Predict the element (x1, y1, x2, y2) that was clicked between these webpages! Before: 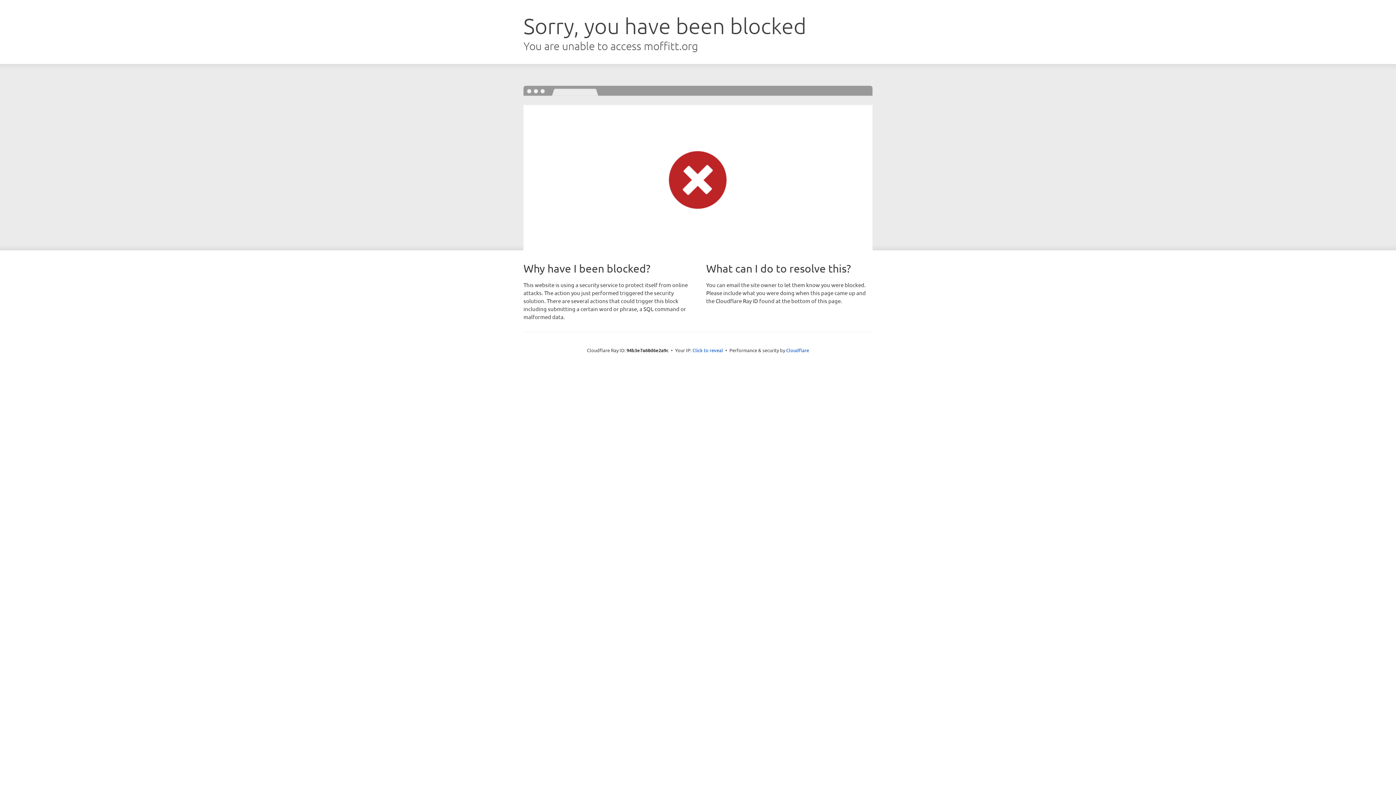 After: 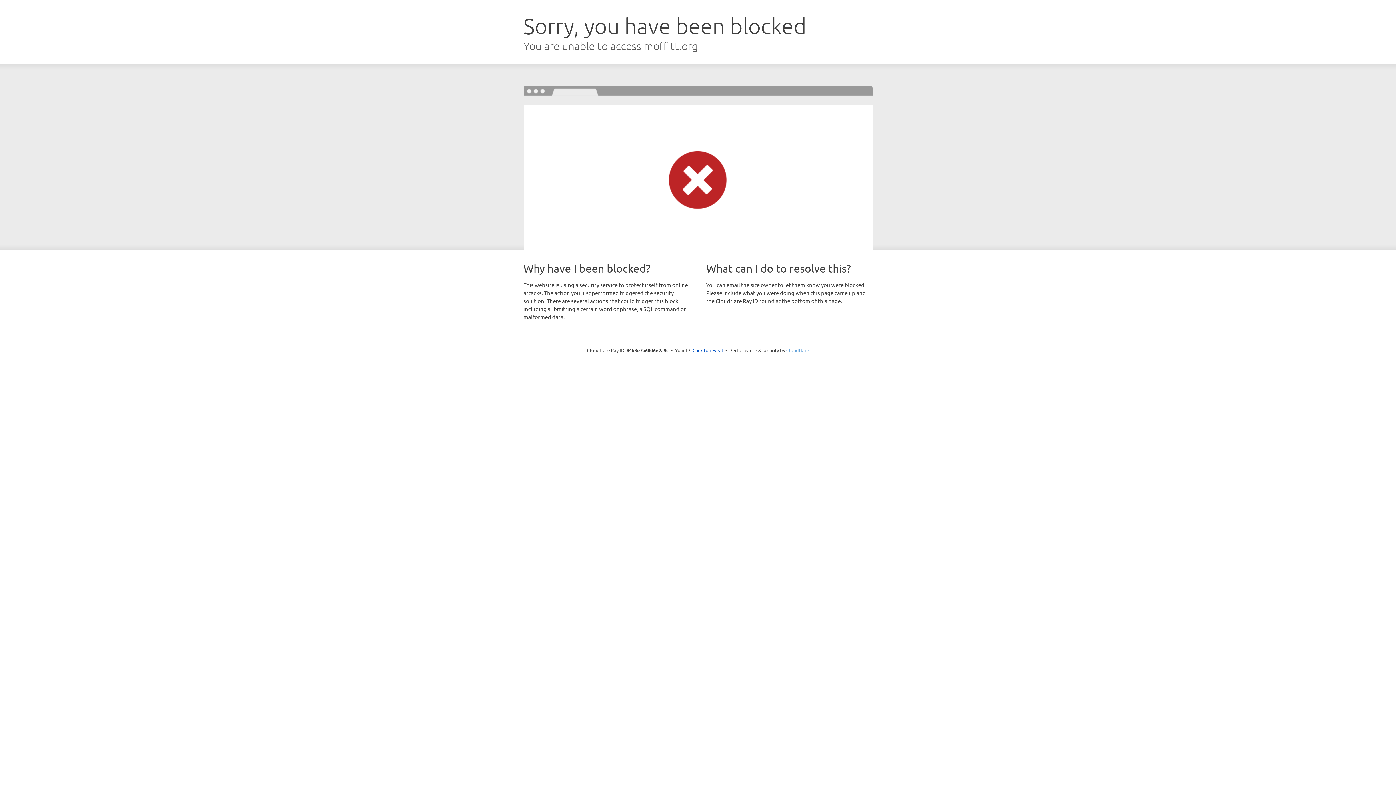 Action: label: Cloudflare bbox: (786, 347, 809, 353)